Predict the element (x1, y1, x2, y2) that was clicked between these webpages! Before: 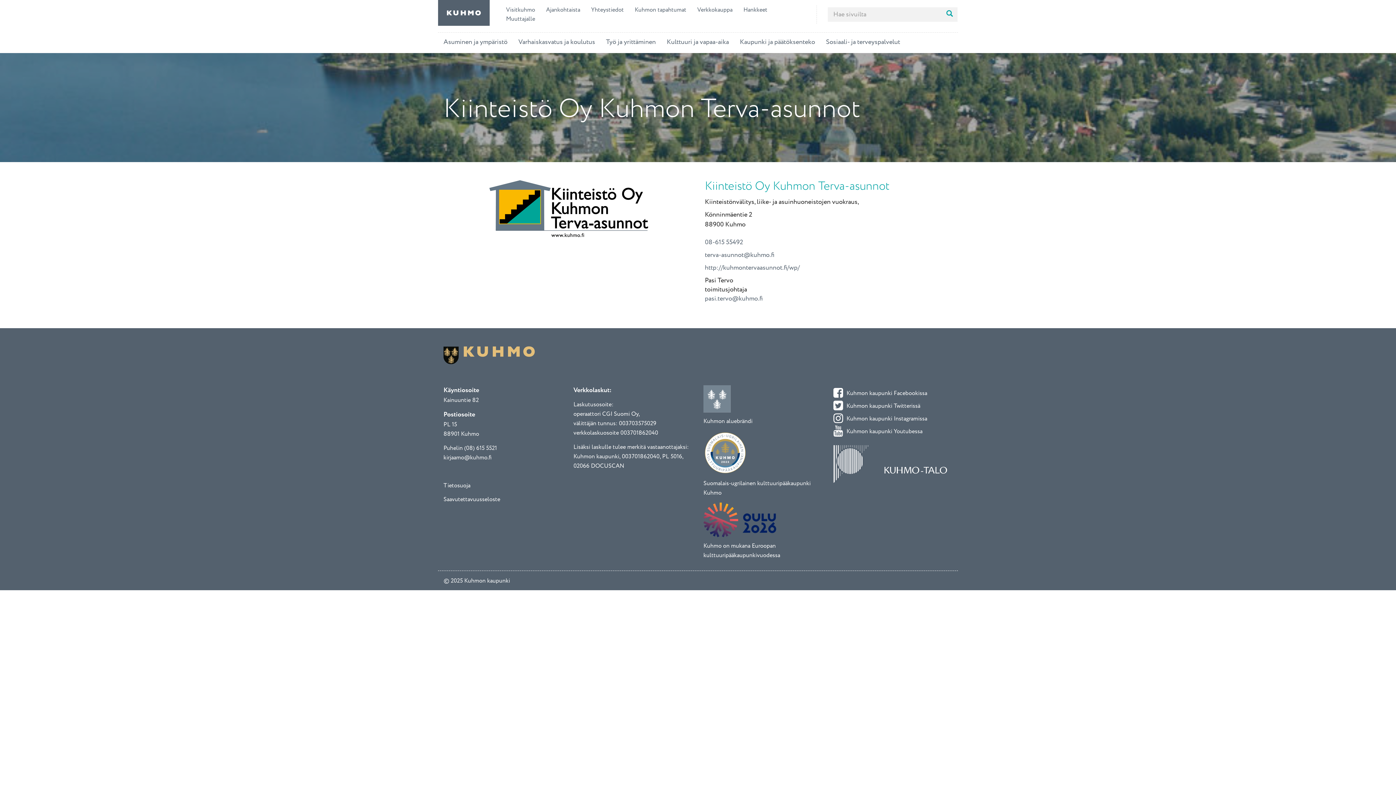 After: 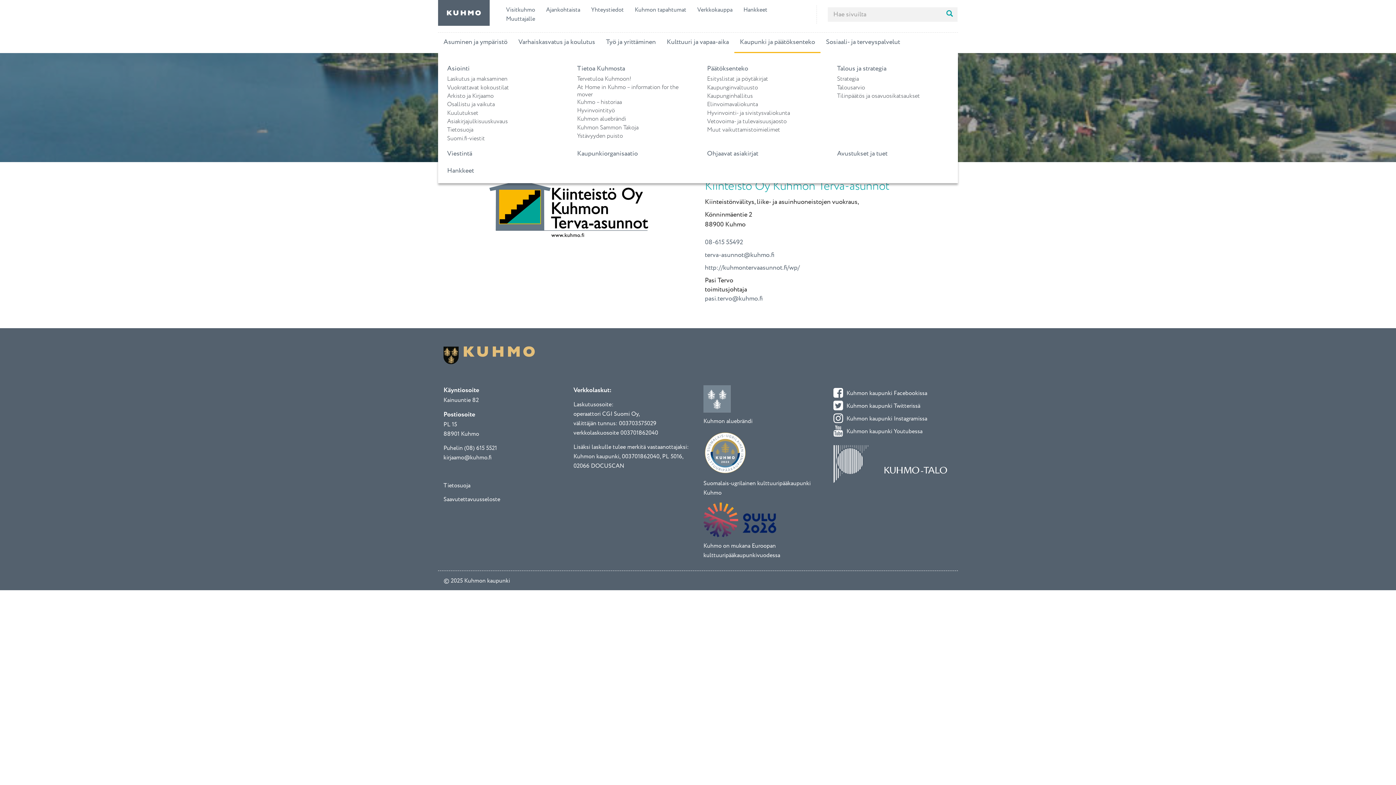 Action: label: Kaupunki ja päätöksenteko bbox: (734, 32, 820, 53)